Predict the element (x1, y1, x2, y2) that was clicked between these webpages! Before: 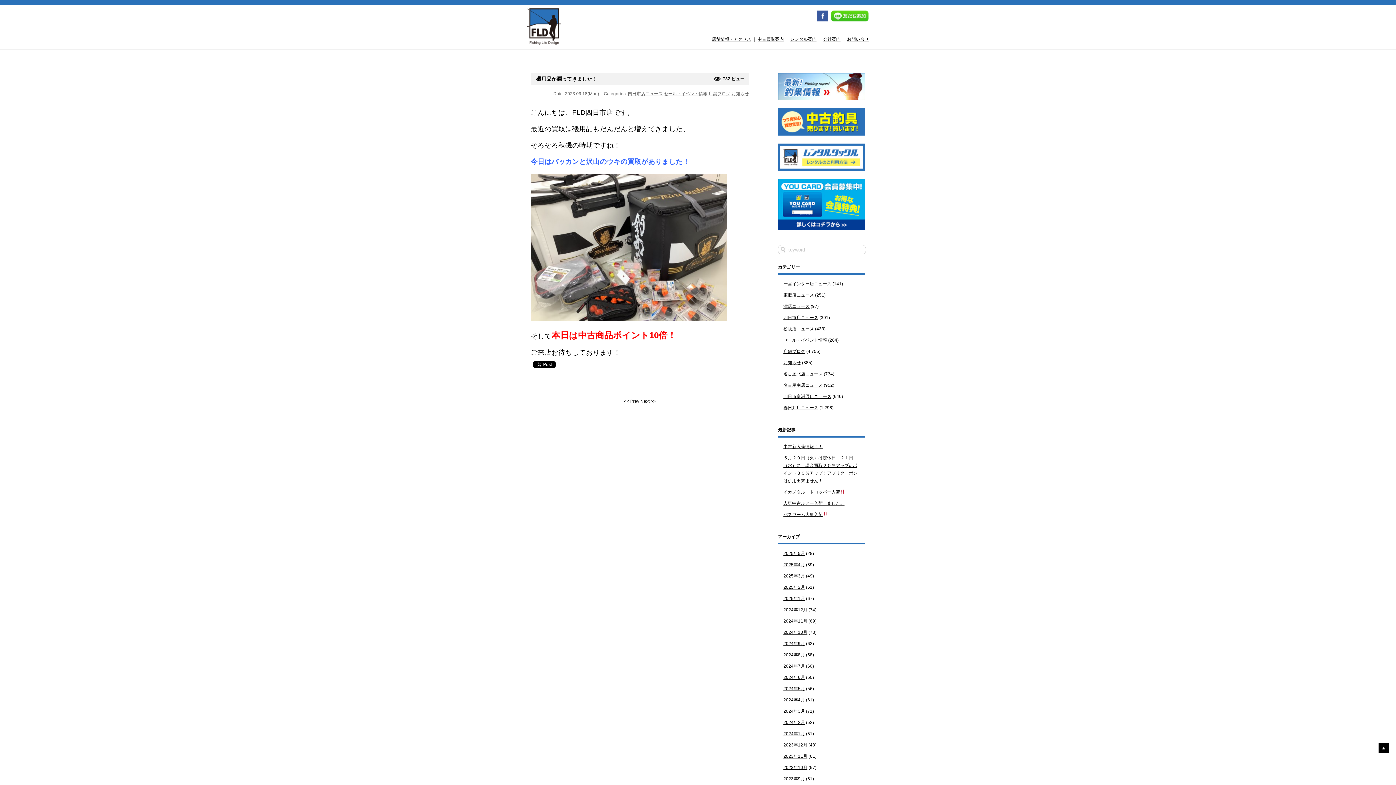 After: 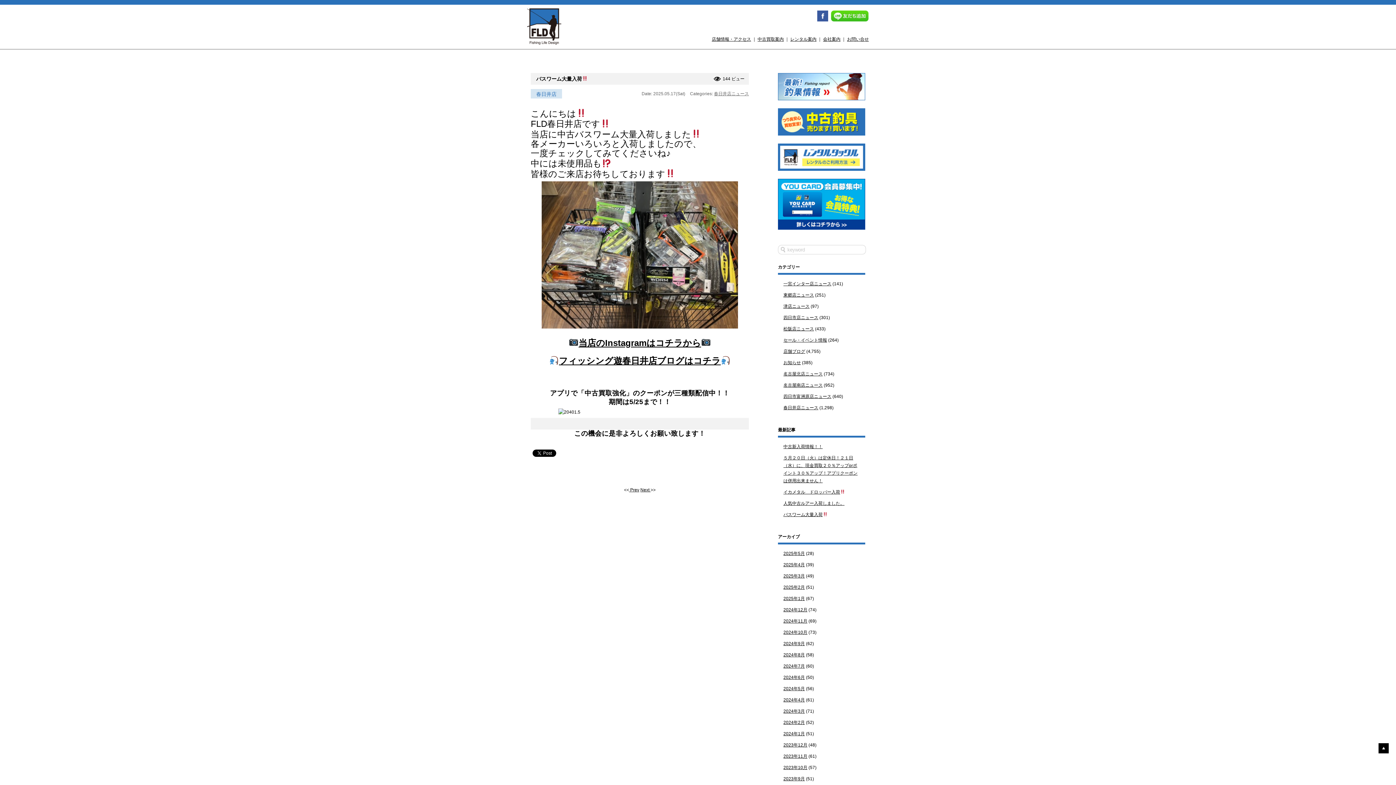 Action: label: バスワーム大量入荷 bbox: (783, 512, 827, 517)